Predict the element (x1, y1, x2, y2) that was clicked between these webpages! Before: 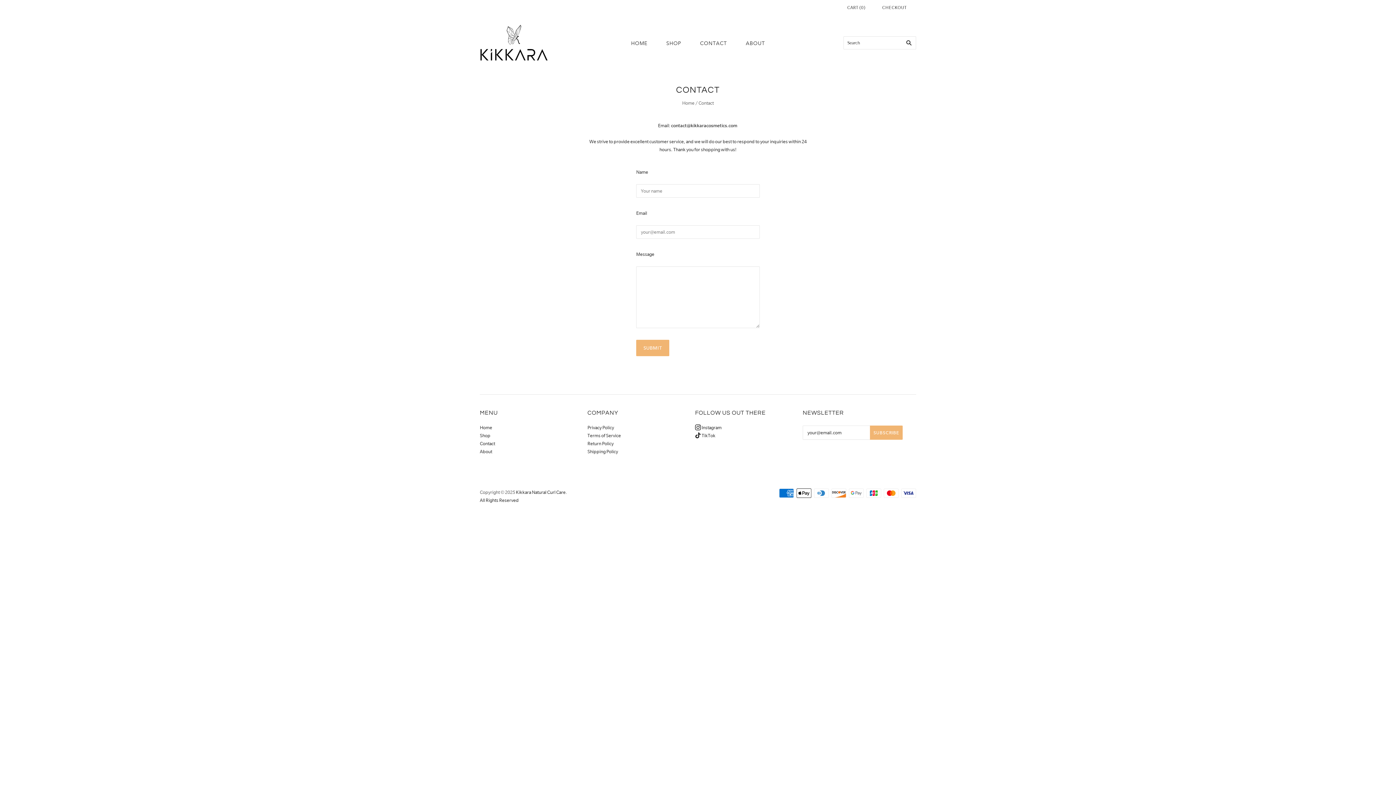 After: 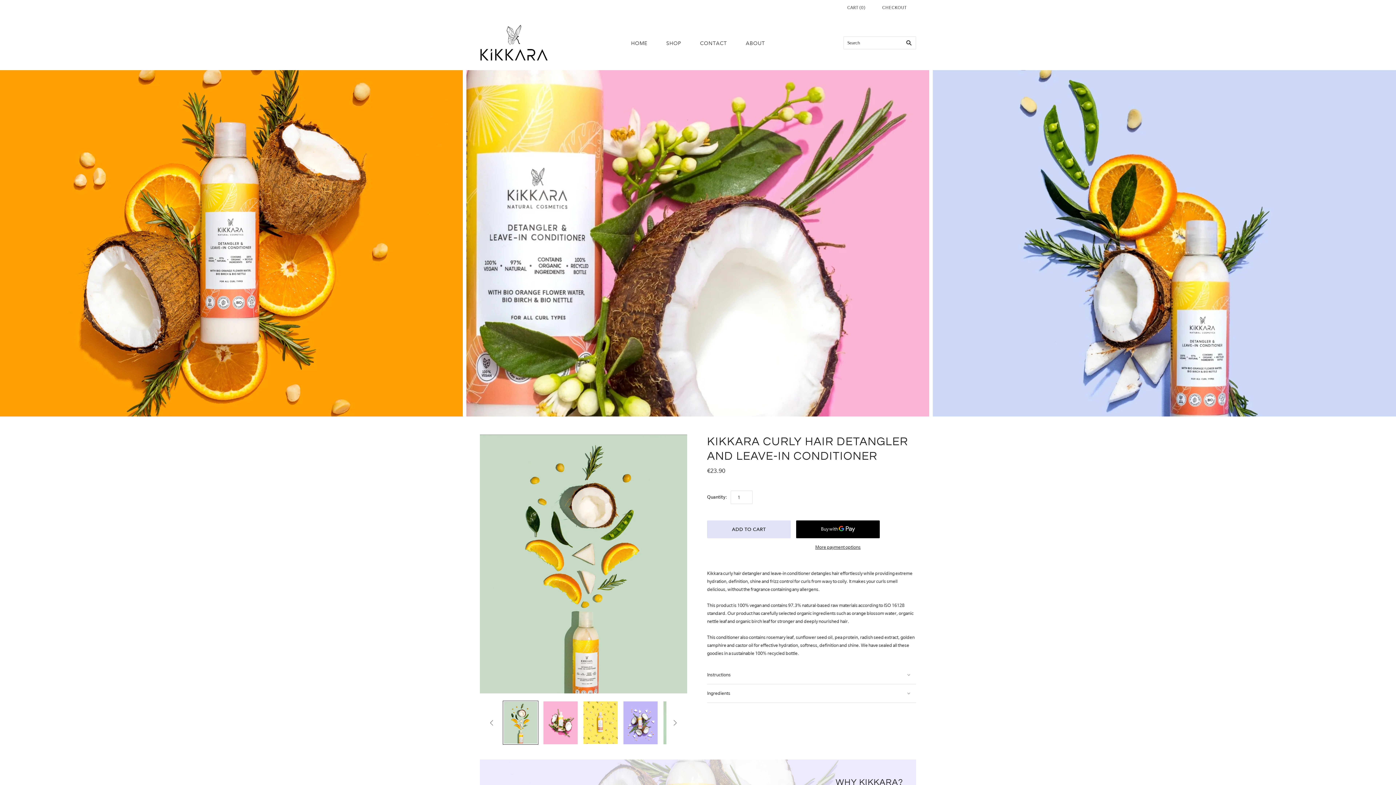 Action: bbox: (621, 32, 657, 53) label: HOME